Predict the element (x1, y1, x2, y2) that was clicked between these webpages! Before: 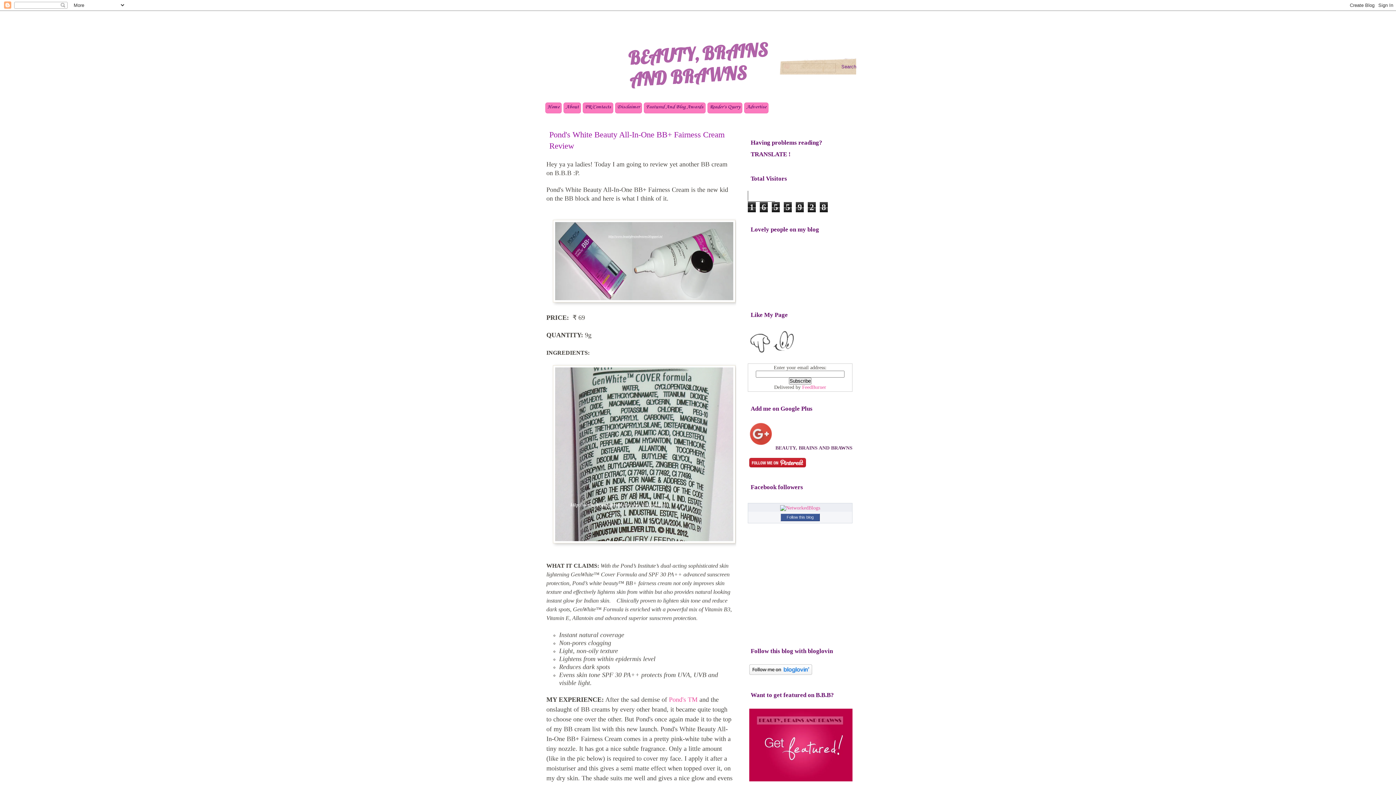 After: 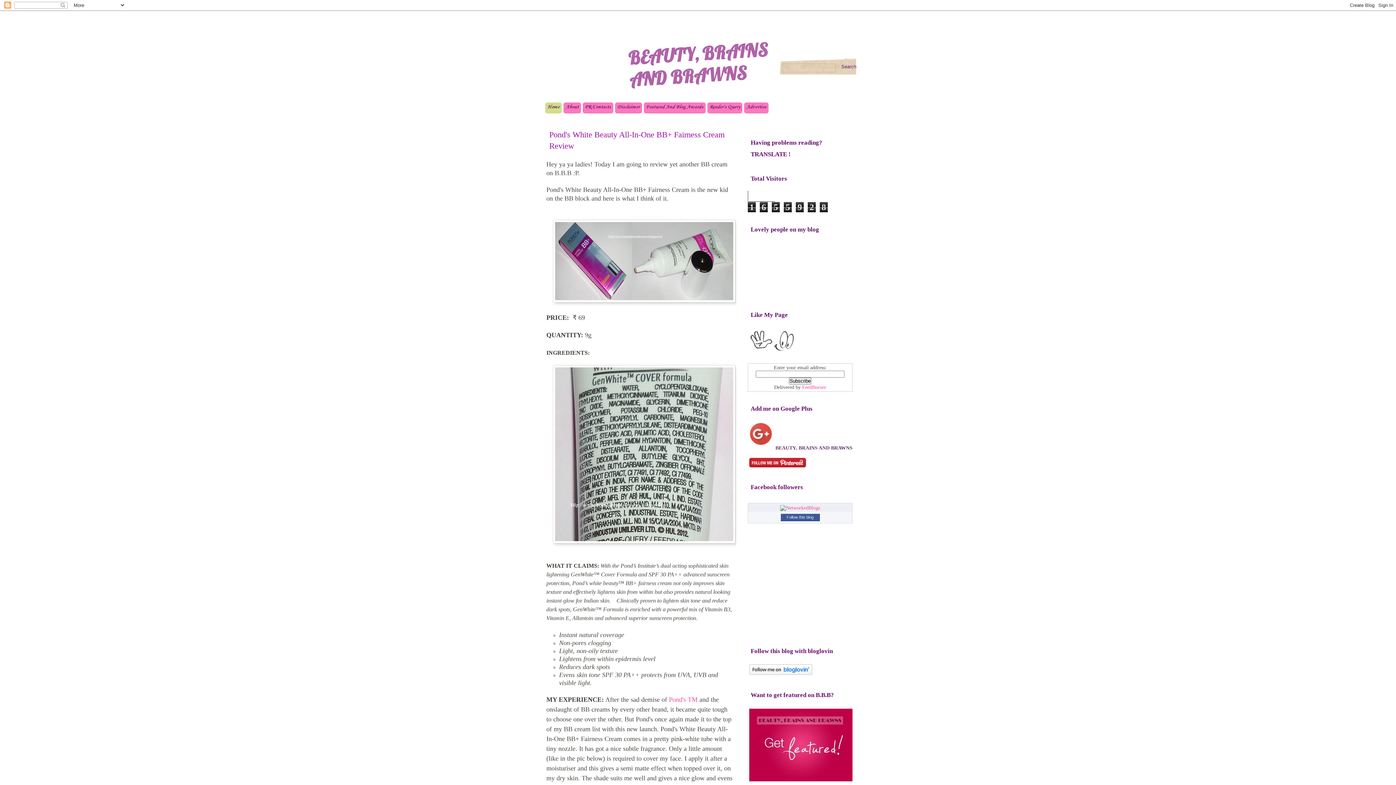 Action: bbox: (545, 102, 561, 113) label: Home